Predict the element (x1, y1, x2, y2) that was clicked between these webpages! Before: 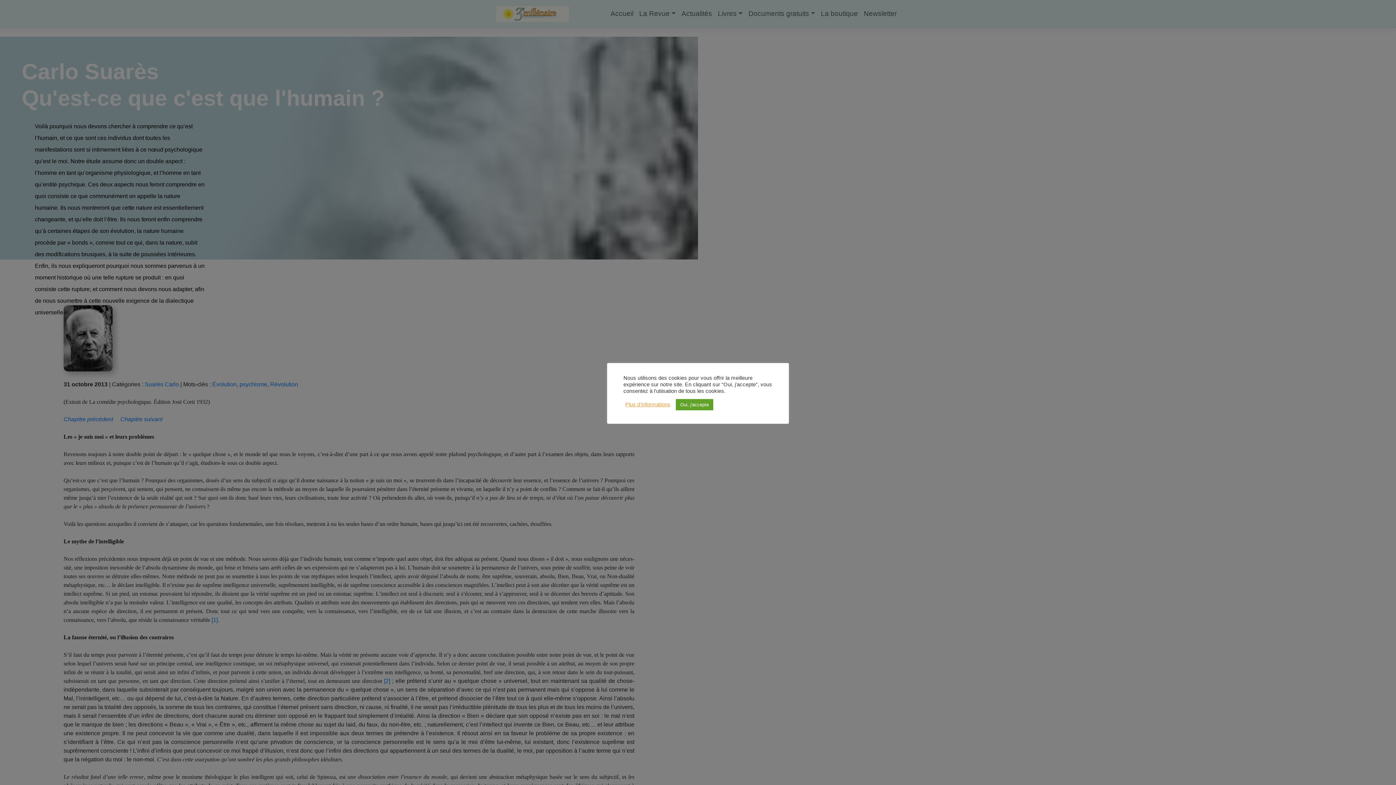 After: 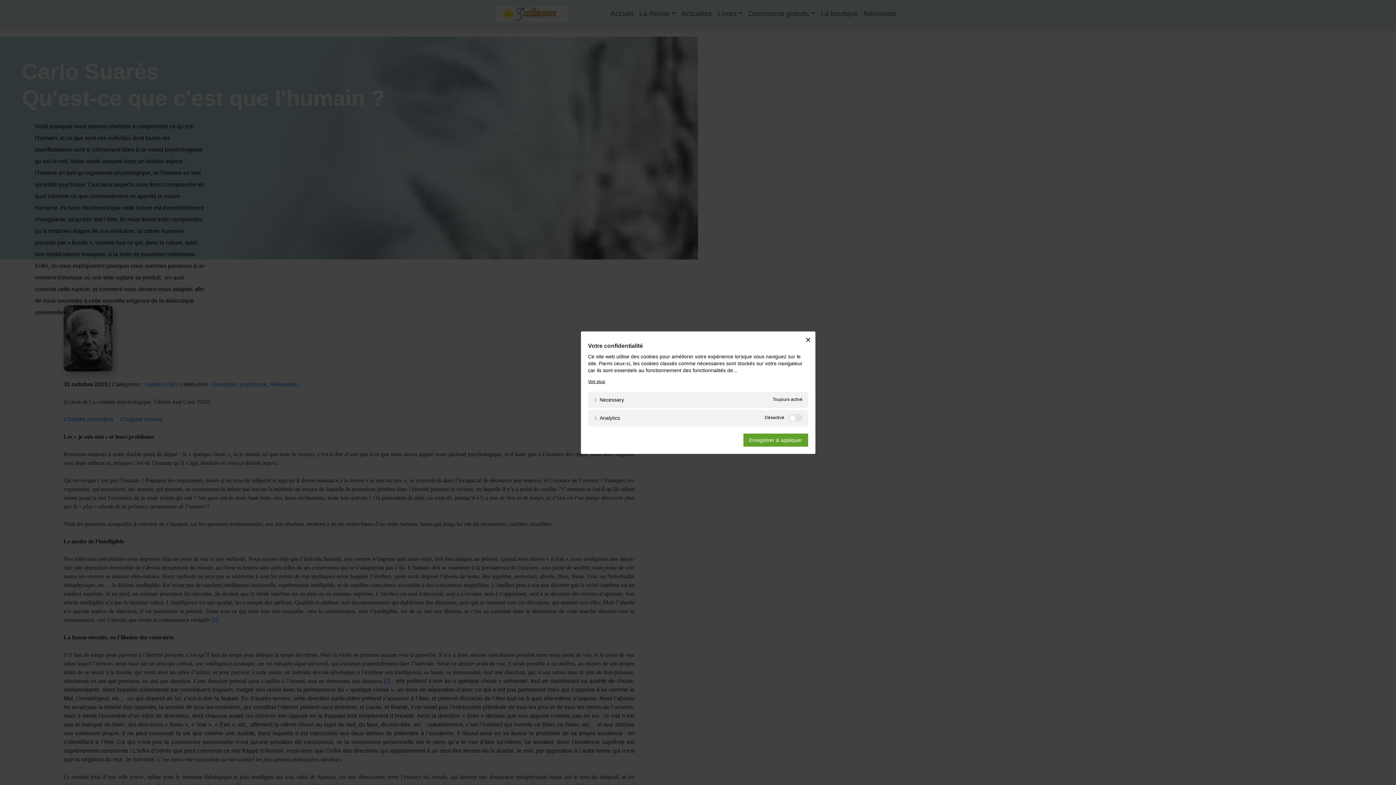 Action: label: Plus d'informations bbox: (625, 401, 670, 408)